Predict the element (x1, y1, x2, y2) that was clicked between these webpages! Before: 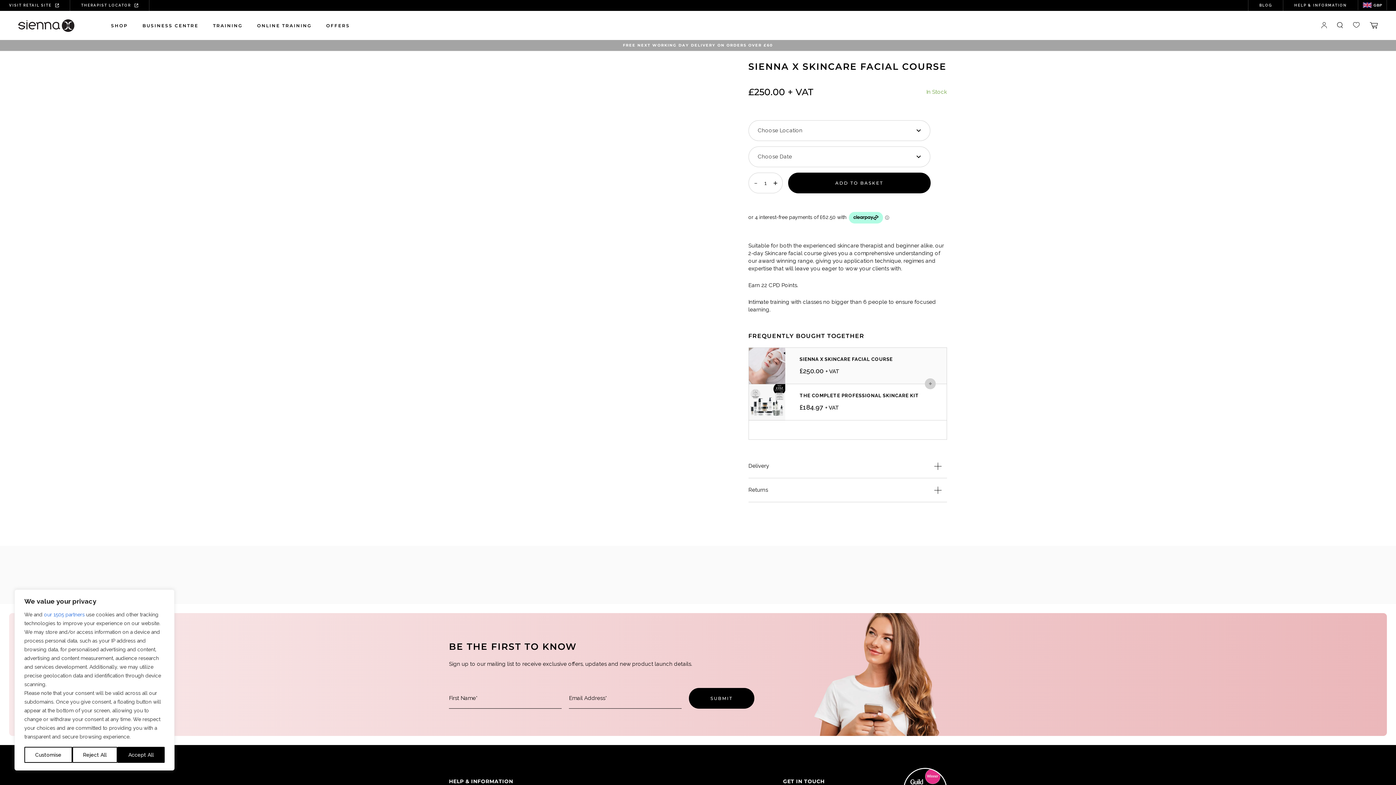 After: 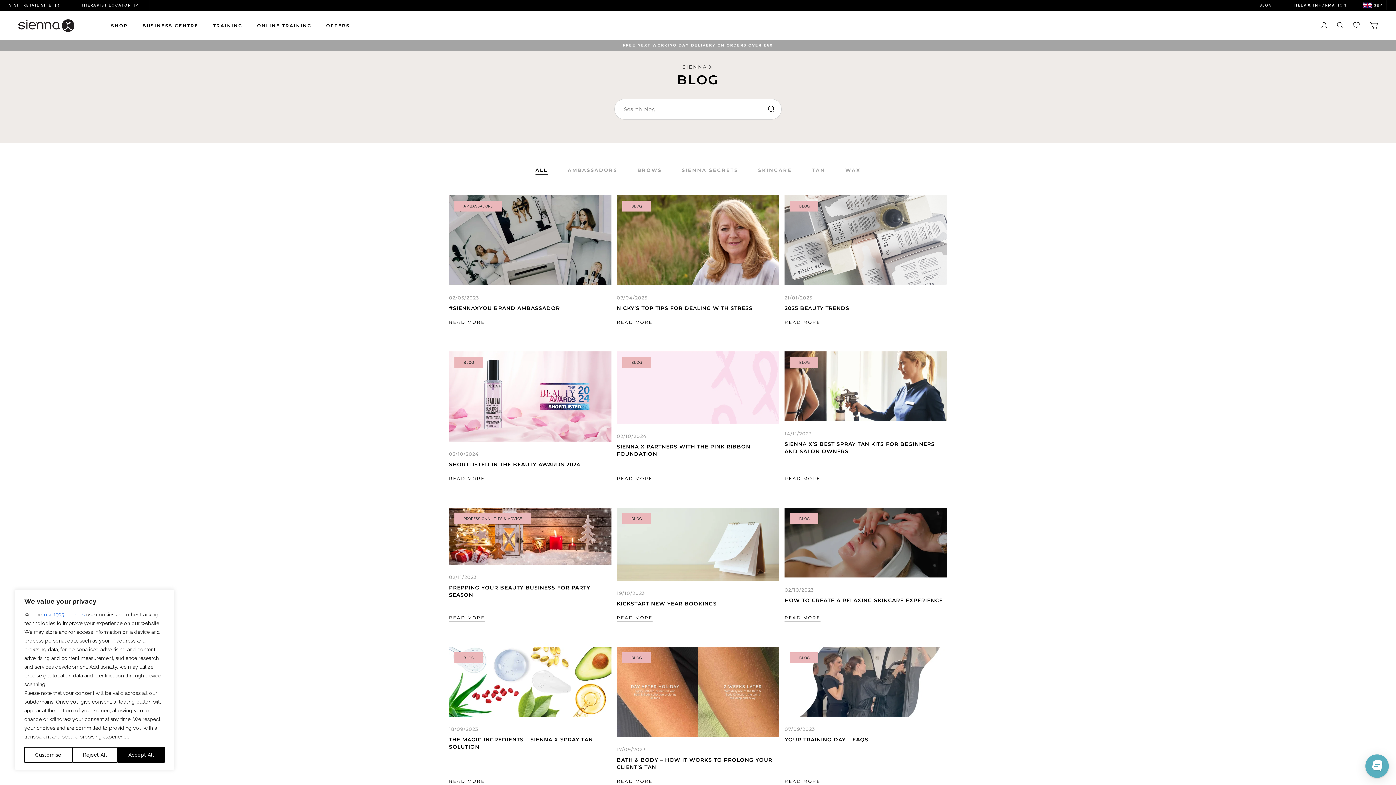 Action: label: BLOG bbox: (1248, 0, 1283, 10)